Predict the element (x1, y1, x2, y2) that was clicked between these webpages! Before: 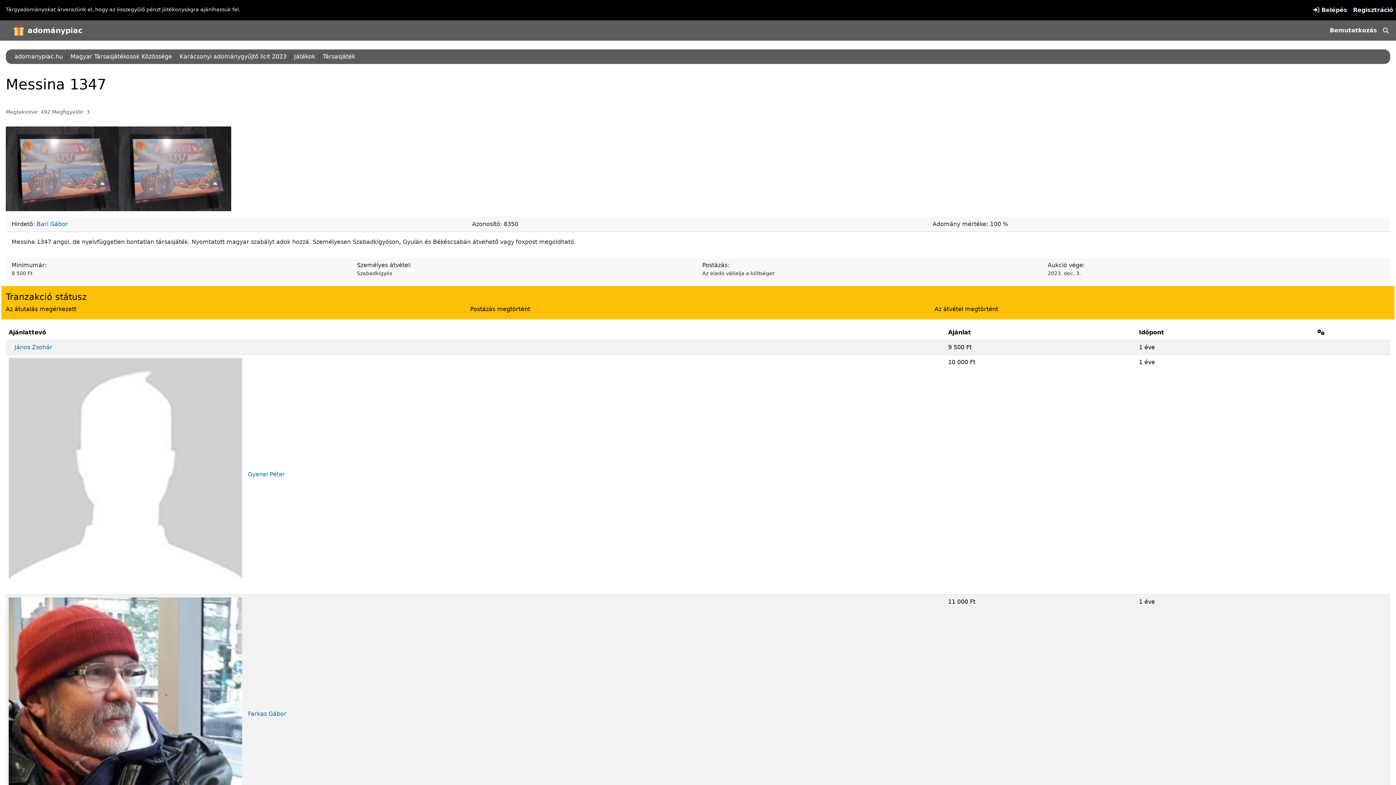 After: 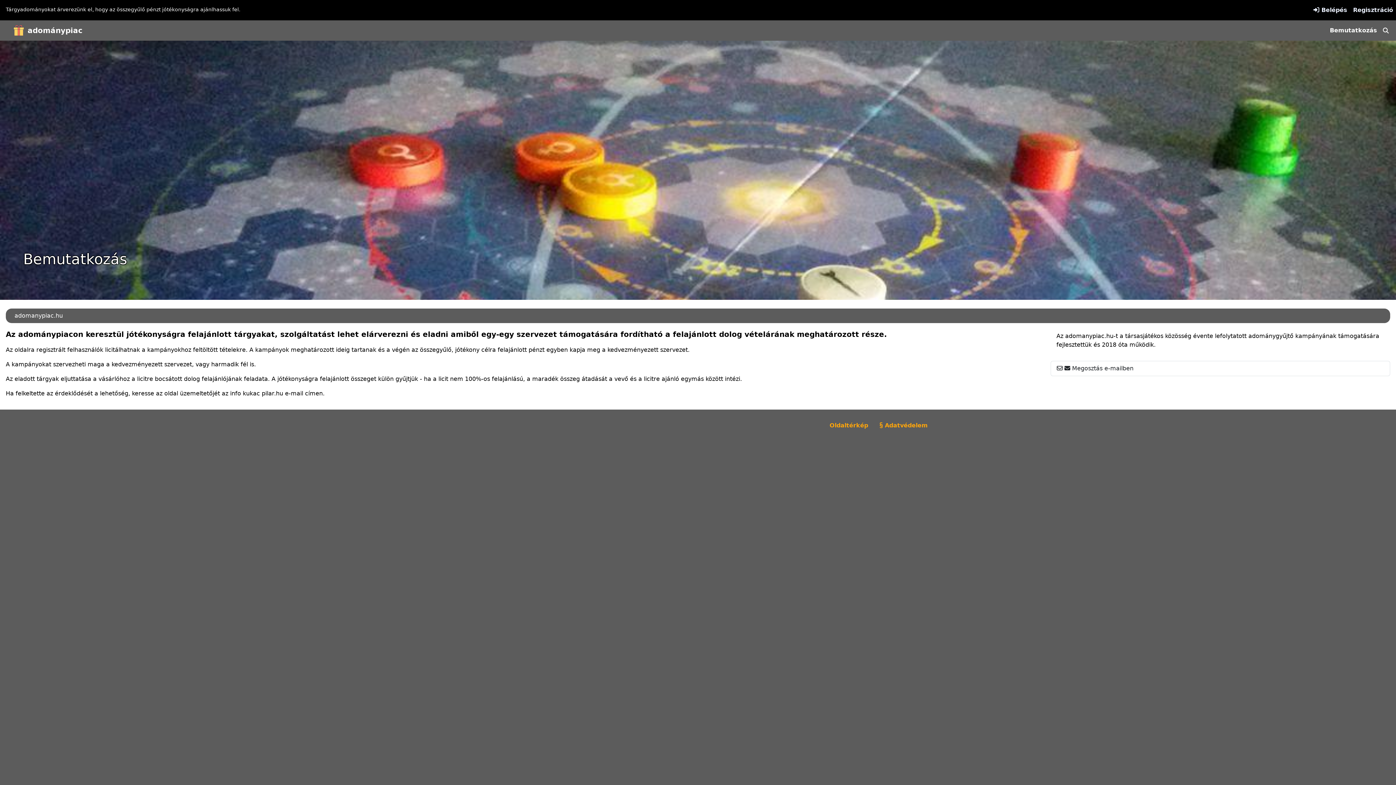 Action: bbox: (1327, 23, 1380, 37) label: Bemutatkozás